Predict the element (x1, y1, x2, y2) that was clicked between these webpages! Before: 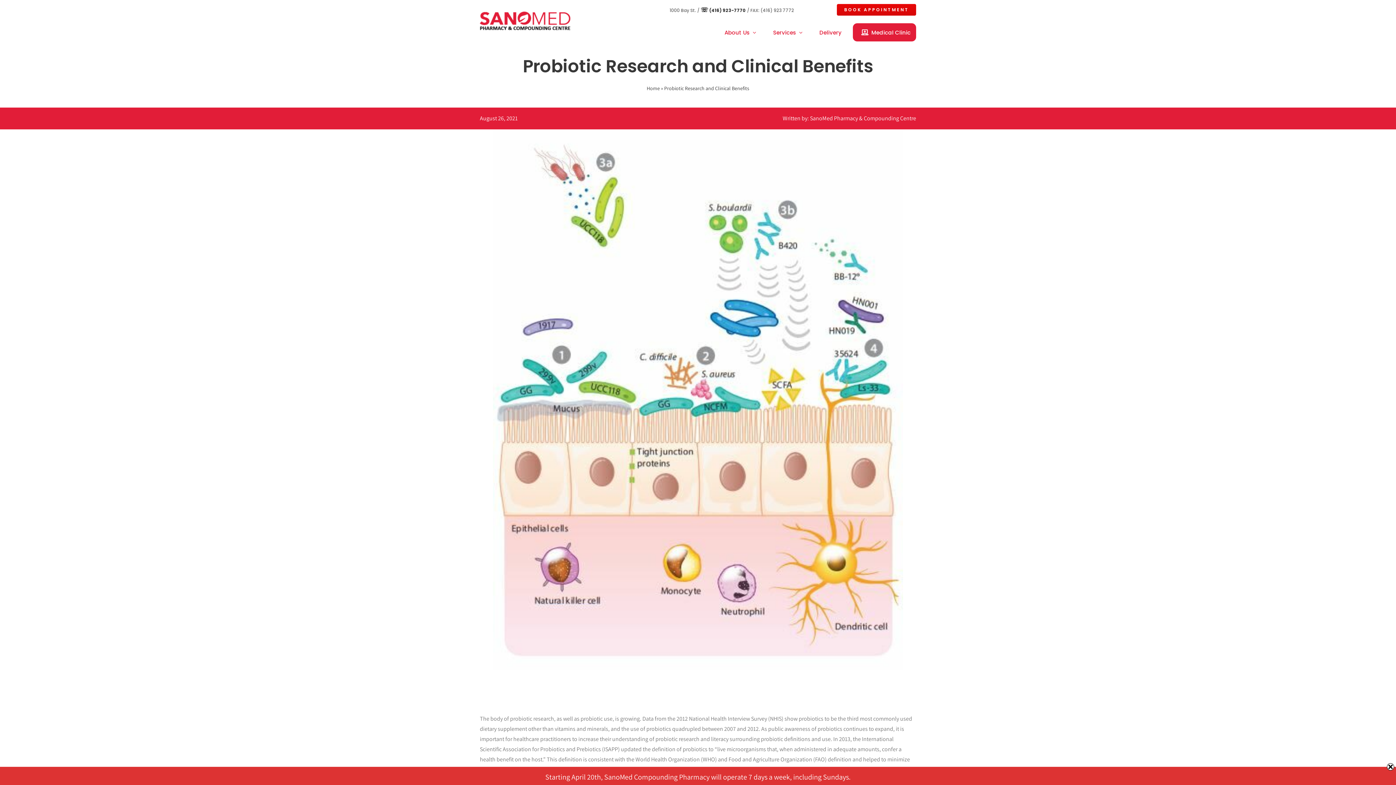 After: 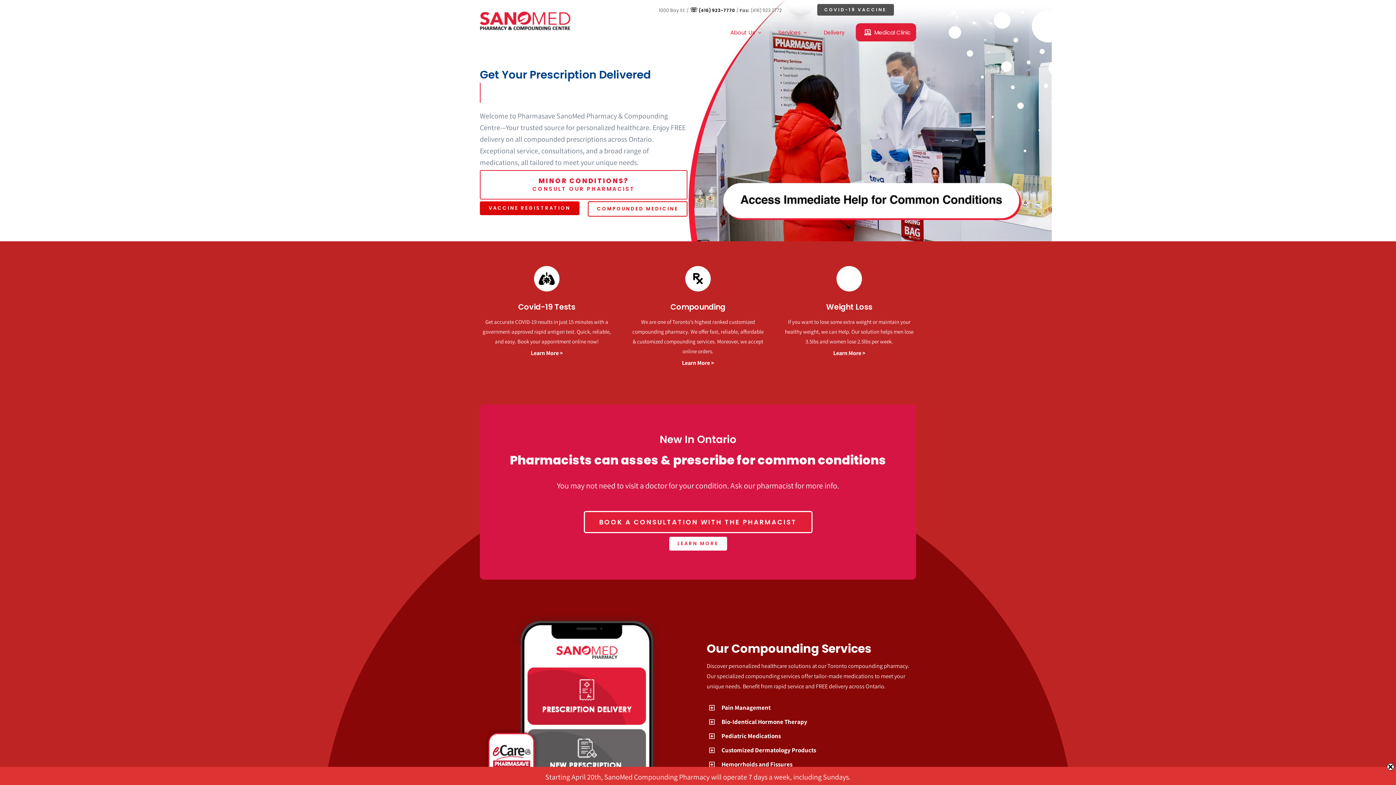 Action: bbox: (646, 85, 660, 91) label: Home